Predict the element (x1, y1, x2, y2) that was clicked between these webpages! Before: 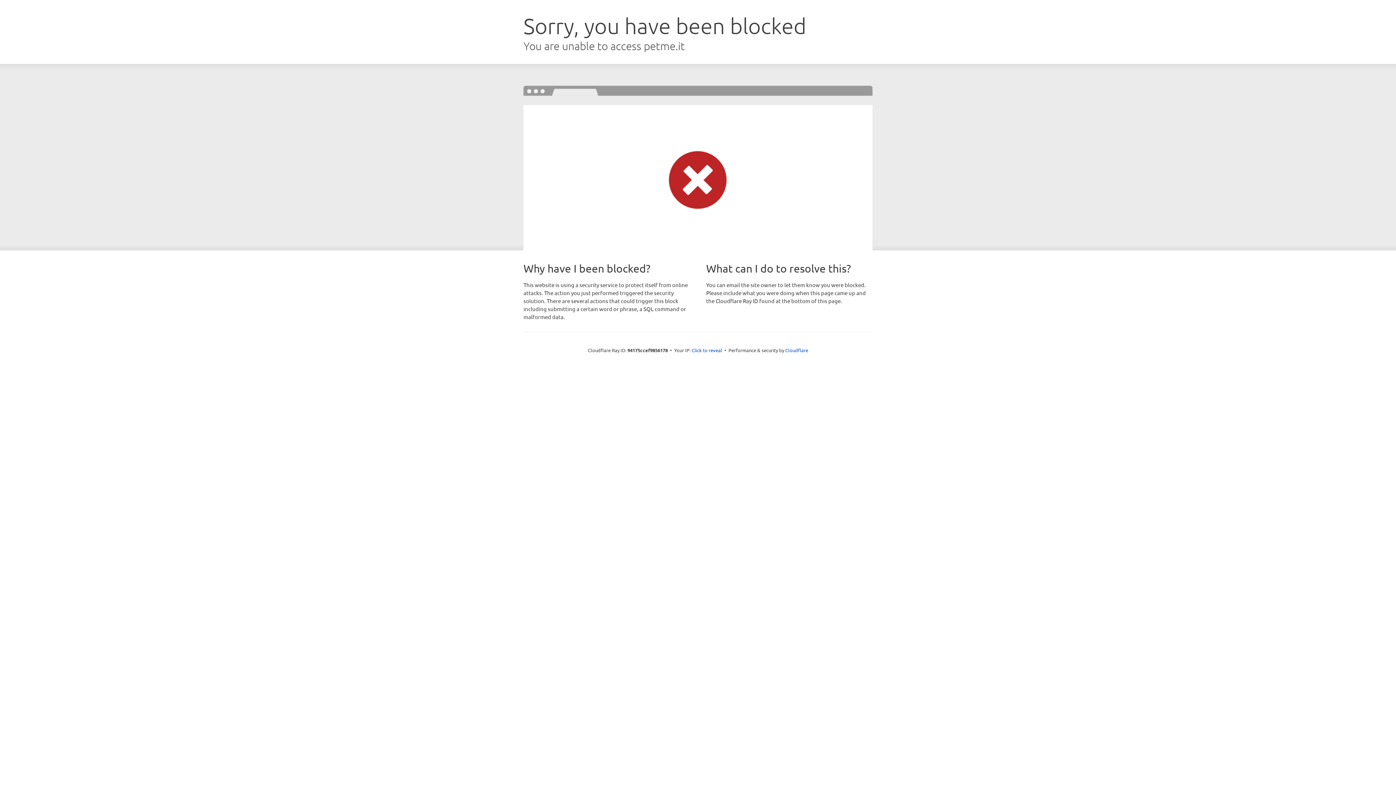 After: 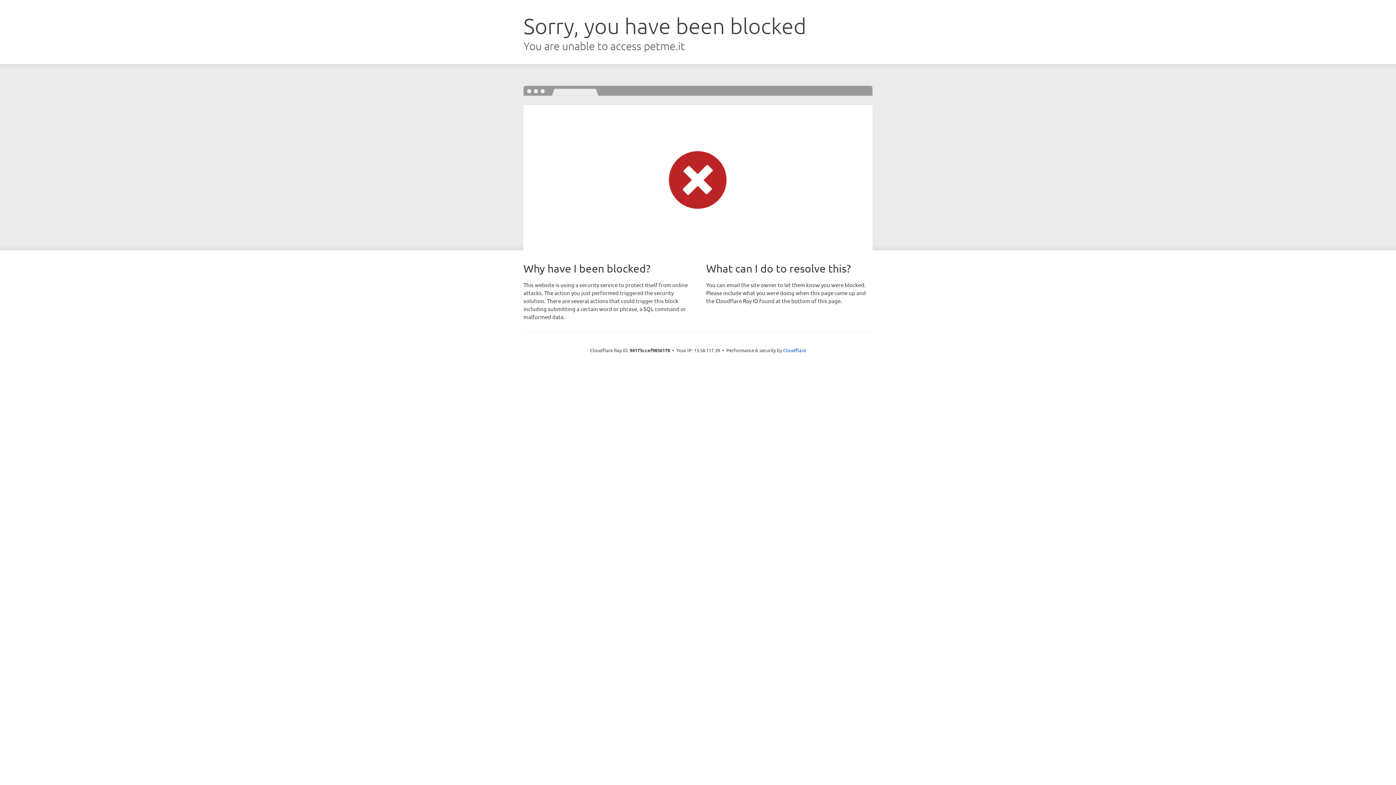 Action: label: Click to reveal bbox: (691, 346, 722, 353)